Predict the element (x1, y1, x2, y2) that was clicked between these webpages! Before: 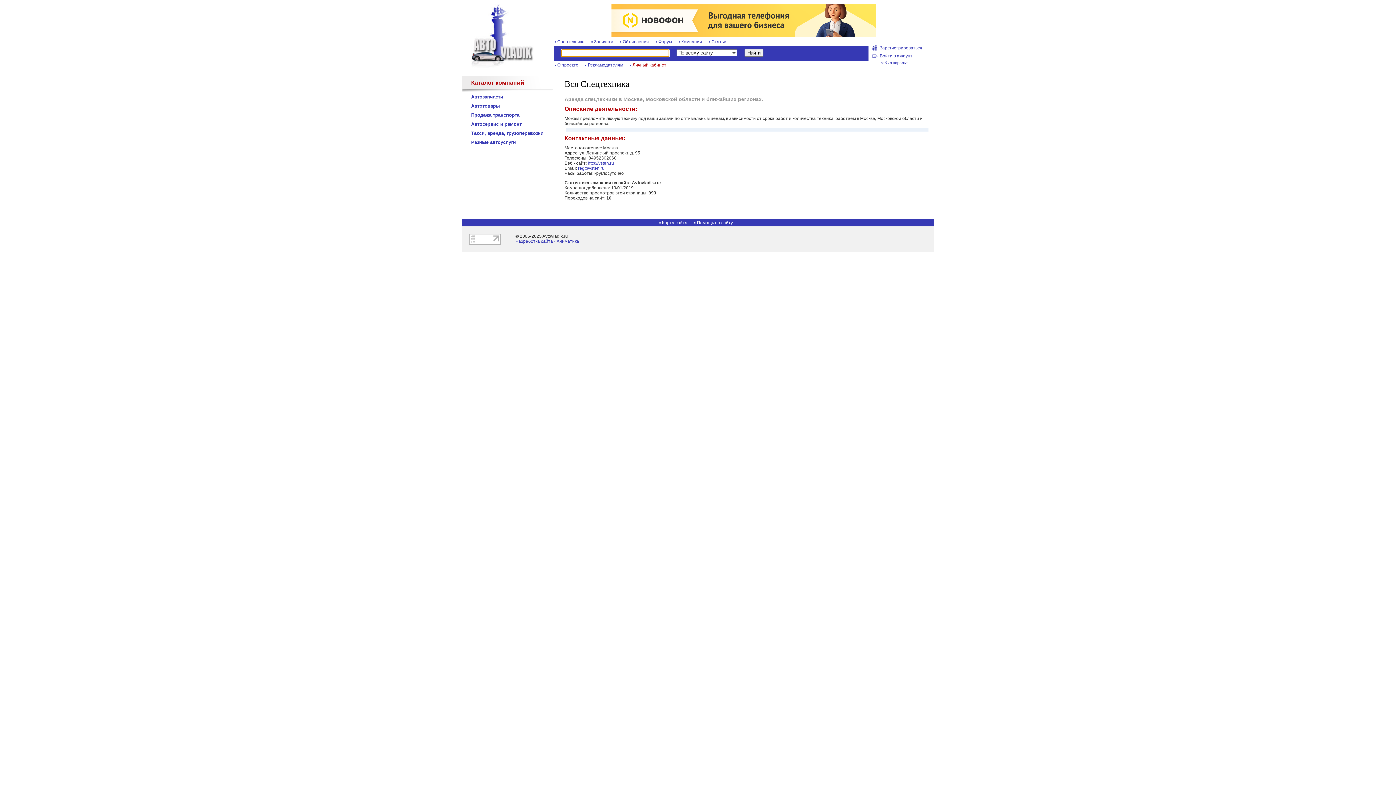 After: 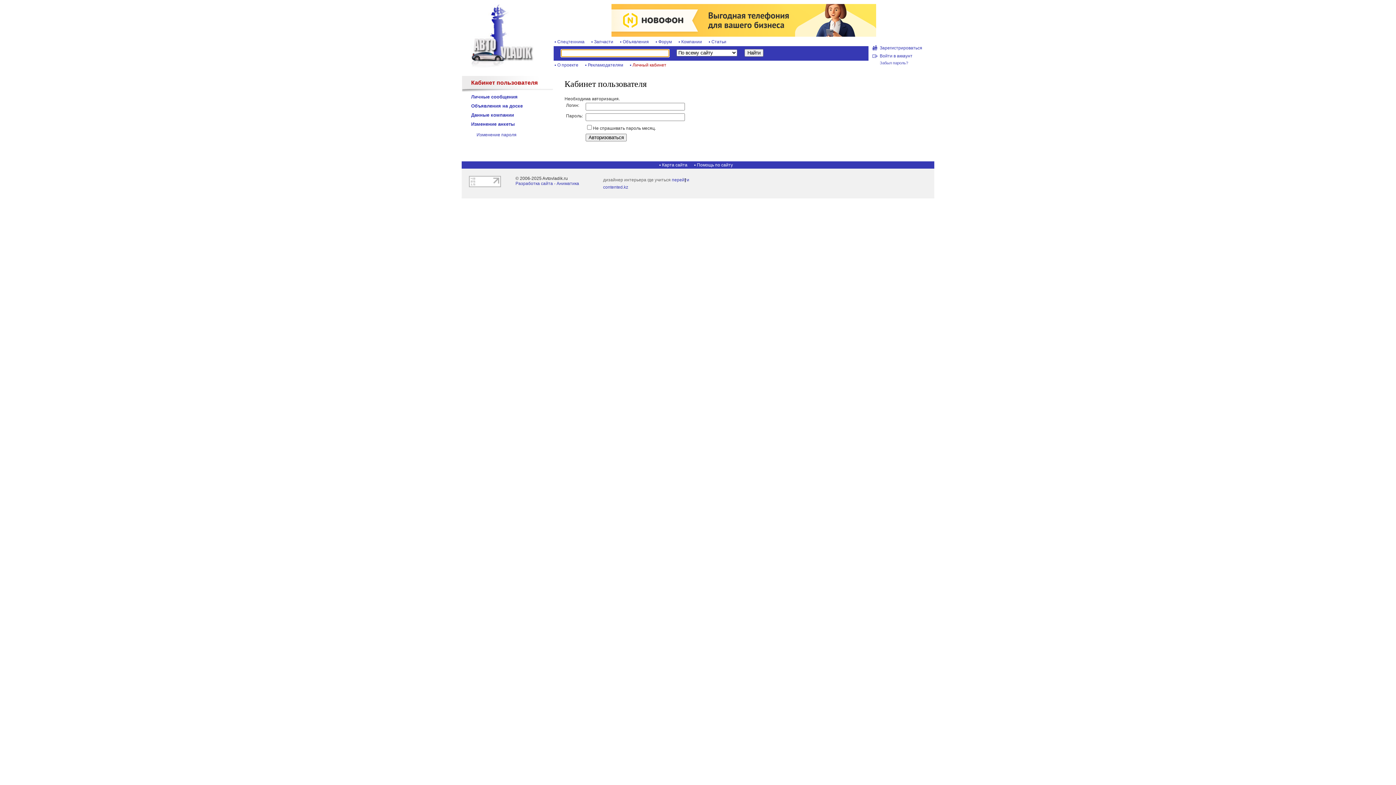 Action: label: Личный кабинет bbox: (629, 62, 671, 67)